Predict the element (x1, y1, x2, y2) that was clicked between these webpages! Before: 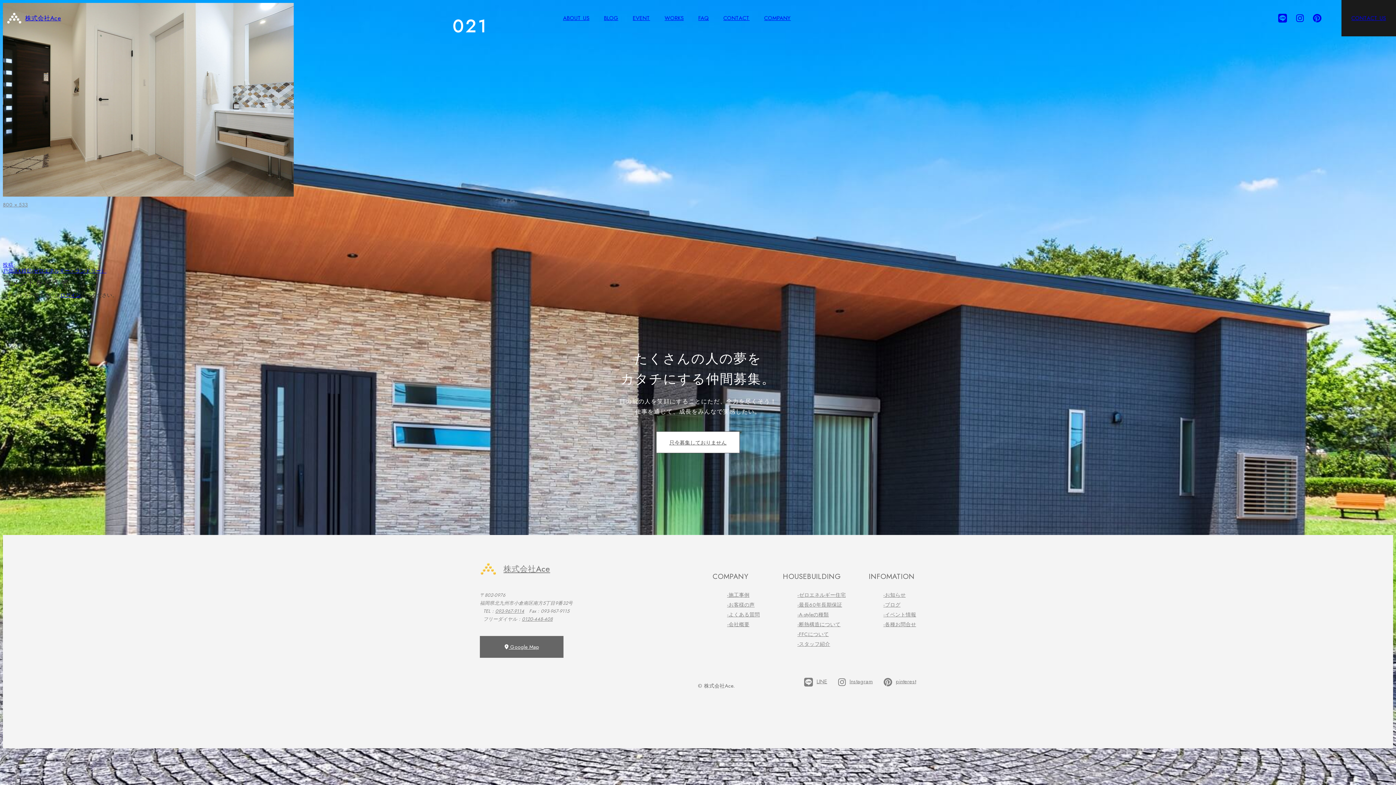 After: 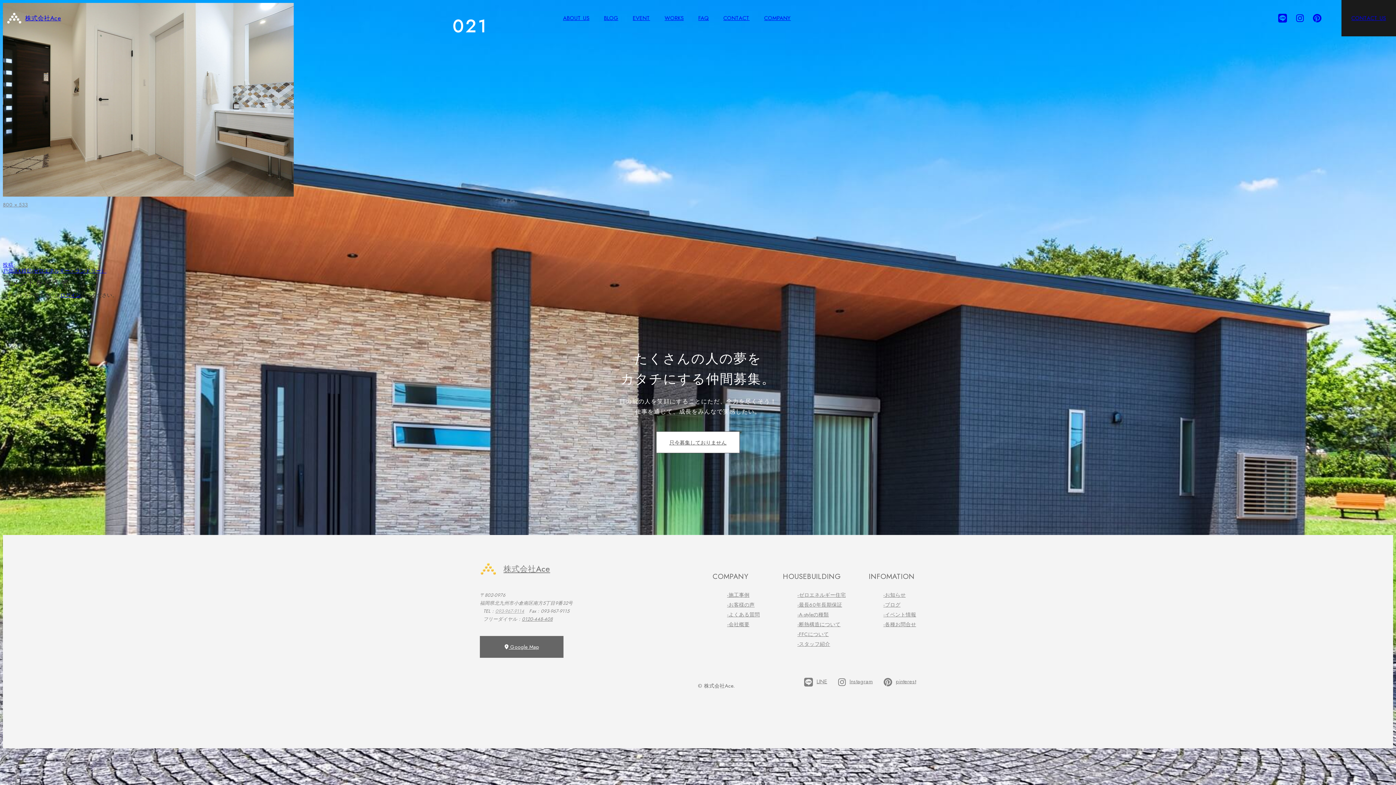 Action: bbox: (495, 608, 524, 614) label: 093-967-9114